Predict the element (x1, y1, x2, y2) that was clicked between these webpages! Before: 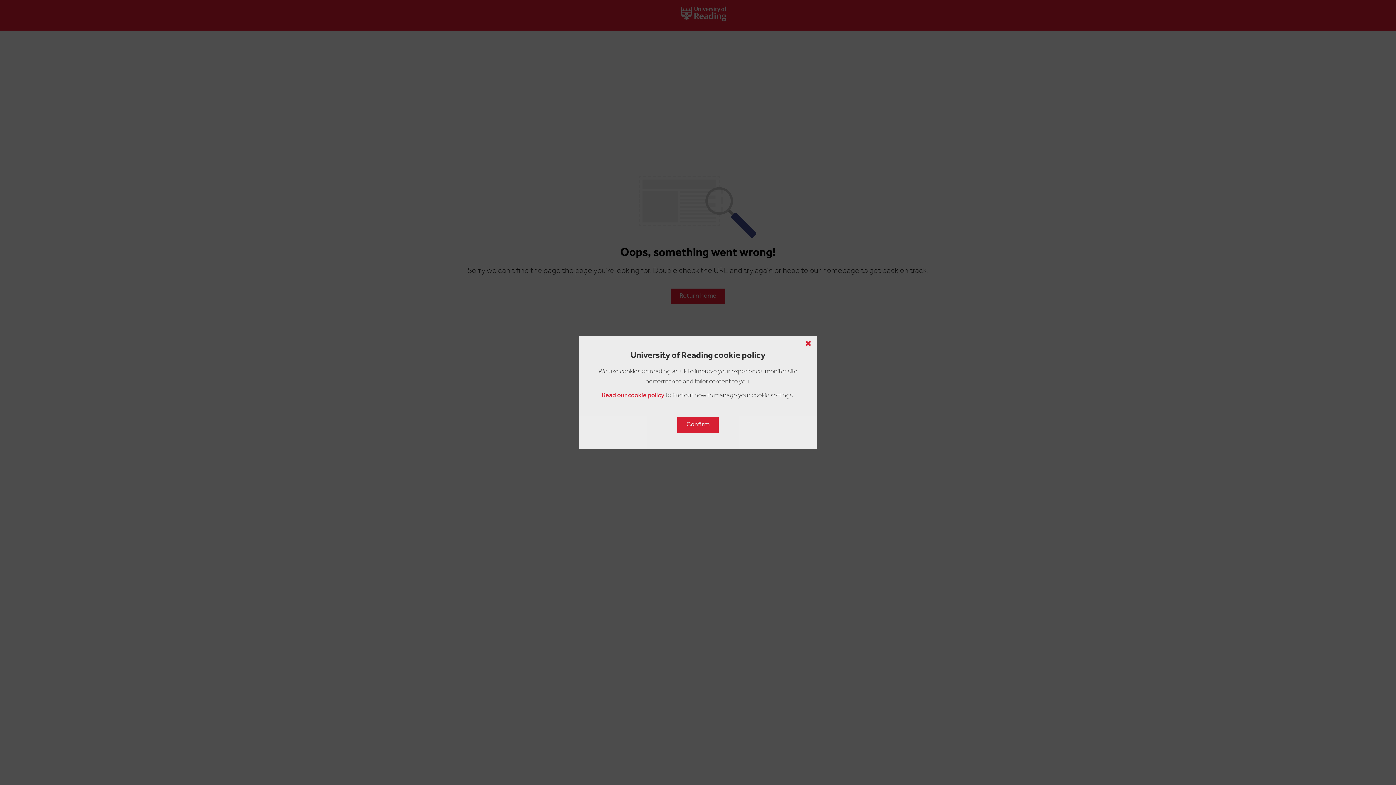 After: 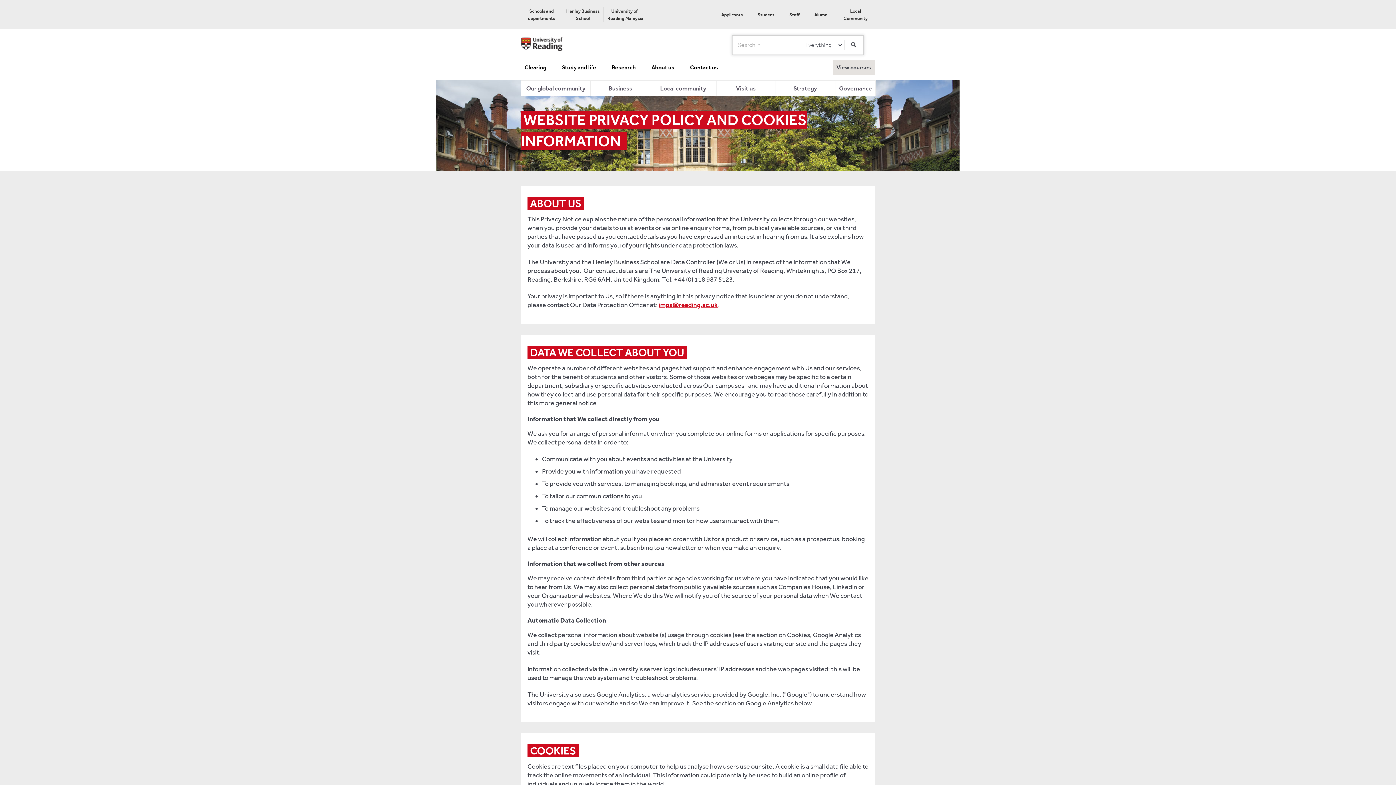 Action: bbox: (602, 392, 664, 399) label: Read our cookie policy